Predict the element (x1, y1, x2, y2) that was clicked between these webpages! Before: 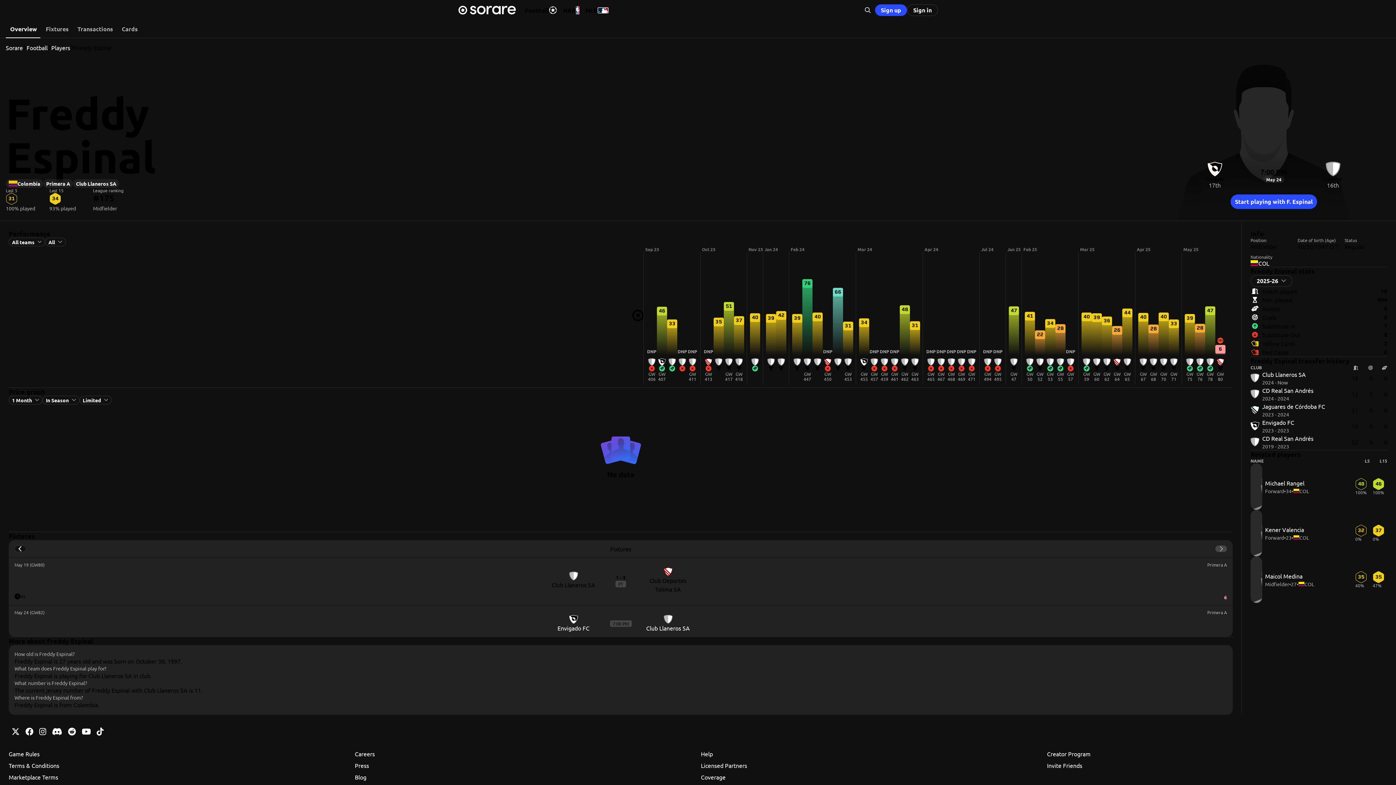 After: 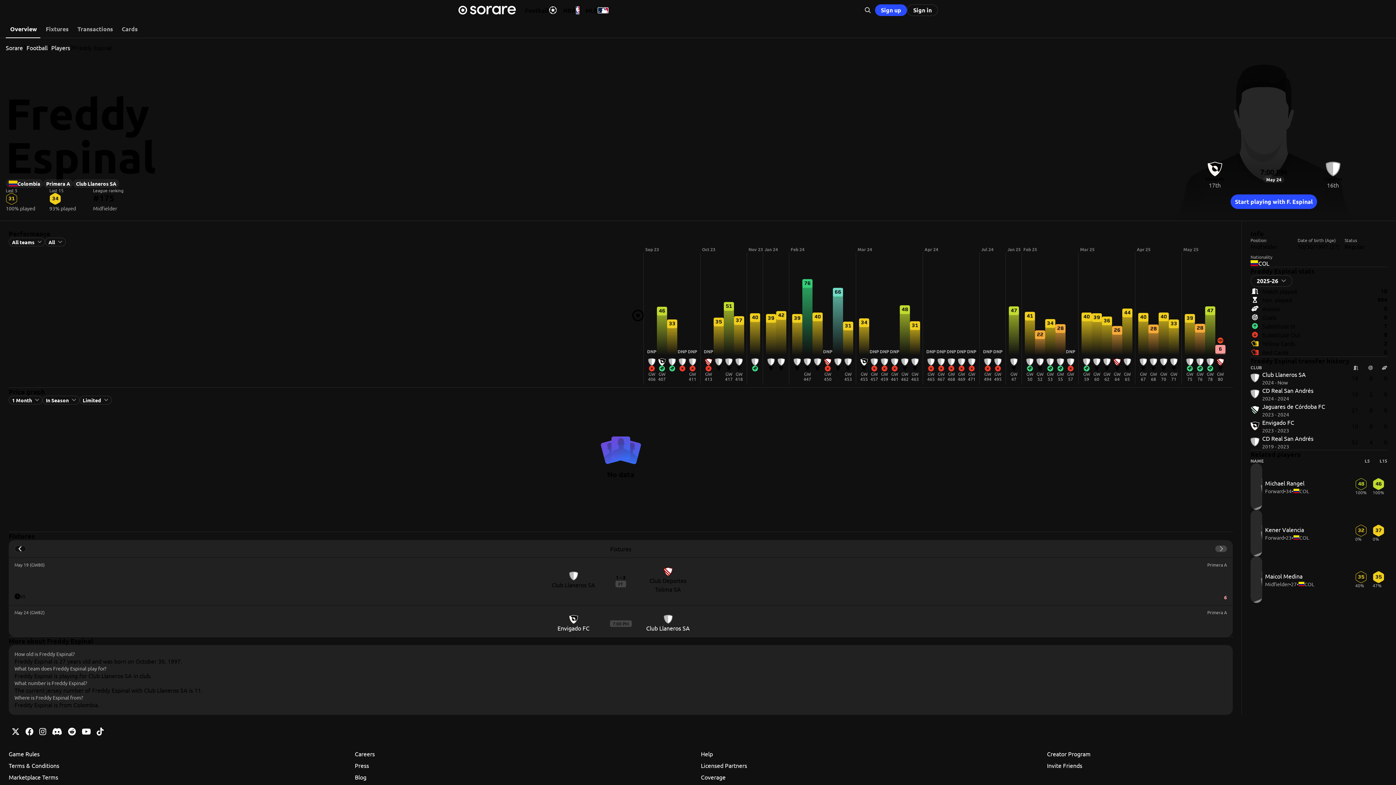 Action: bbox: (1081, 261, 1092, 384) label: 40
GW 59